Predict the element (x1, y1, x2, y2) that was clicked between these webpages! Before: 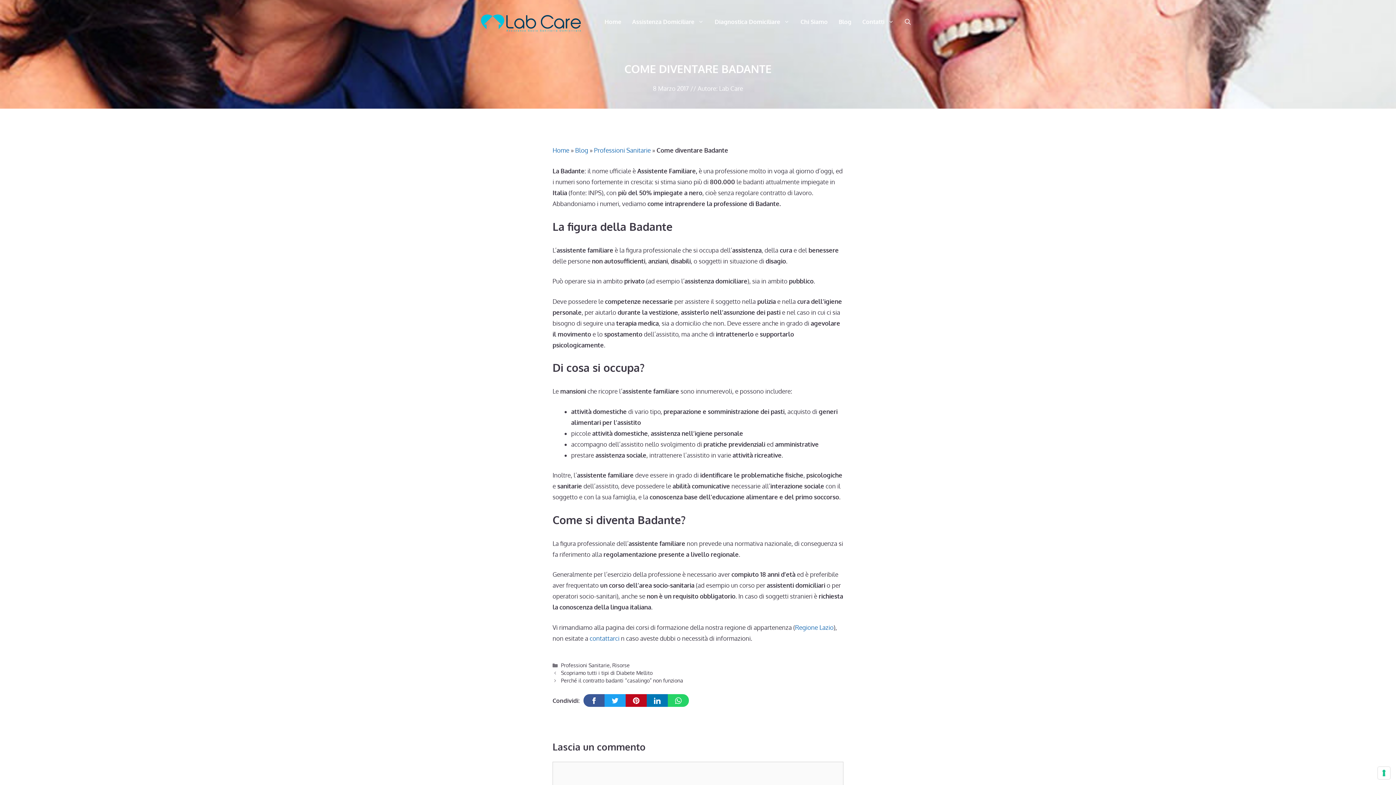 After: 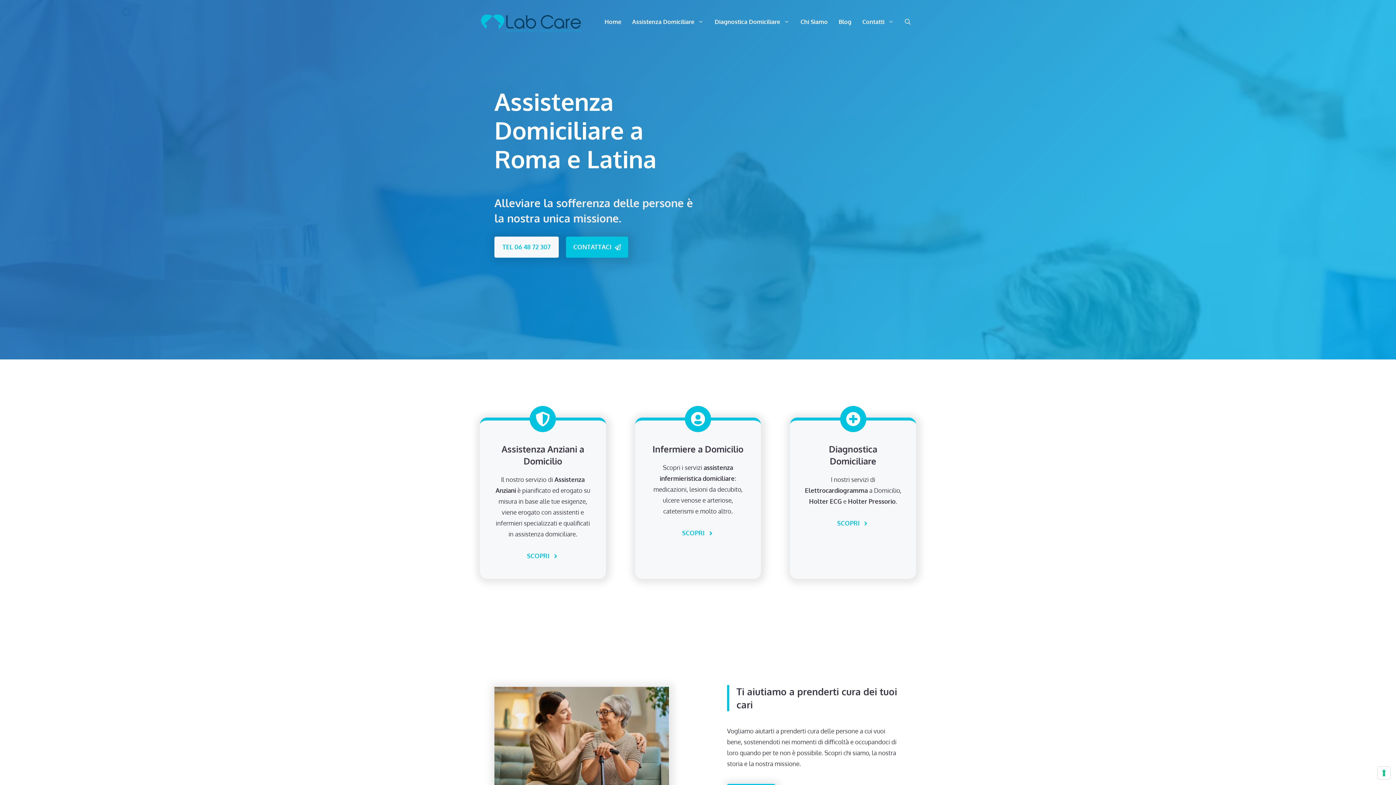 Action: bbox: (480, 18, 581, 26)